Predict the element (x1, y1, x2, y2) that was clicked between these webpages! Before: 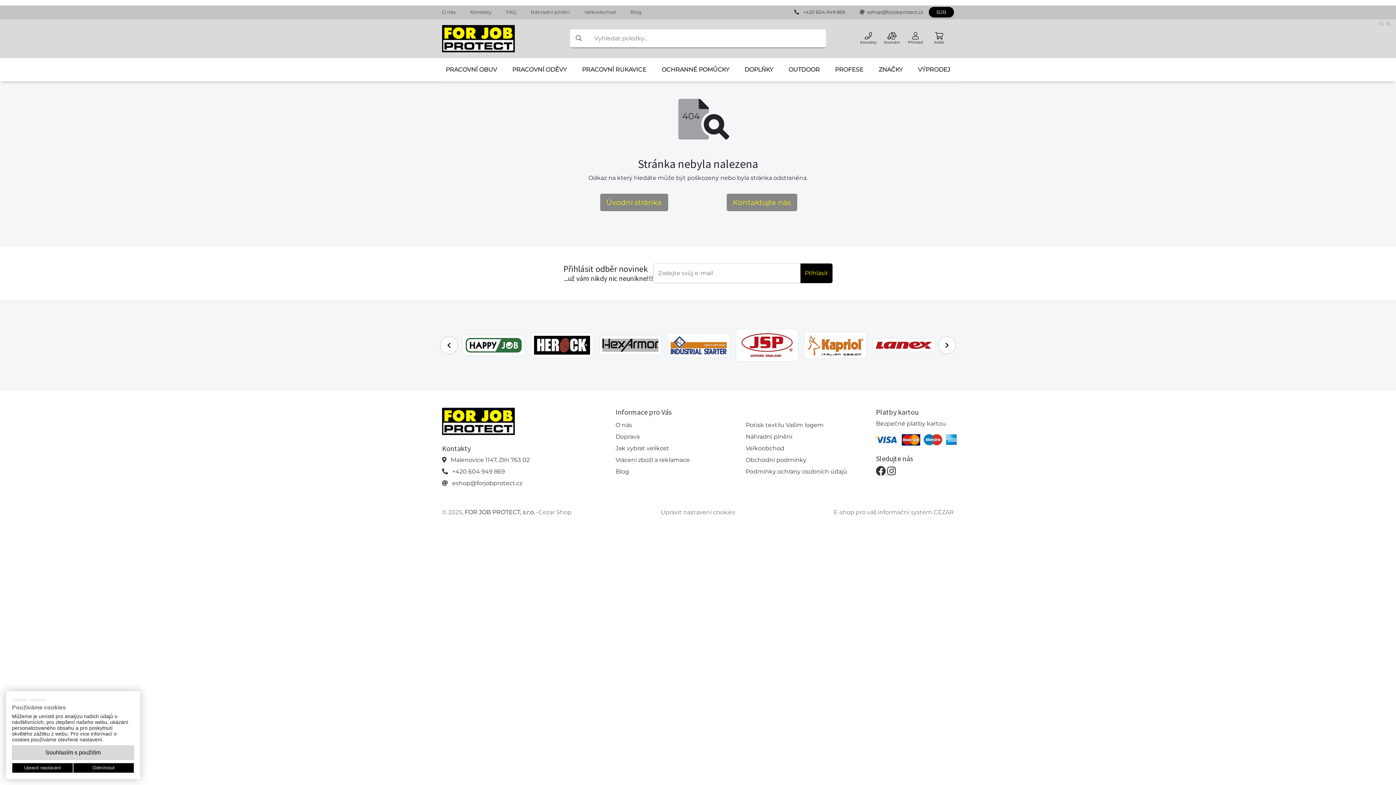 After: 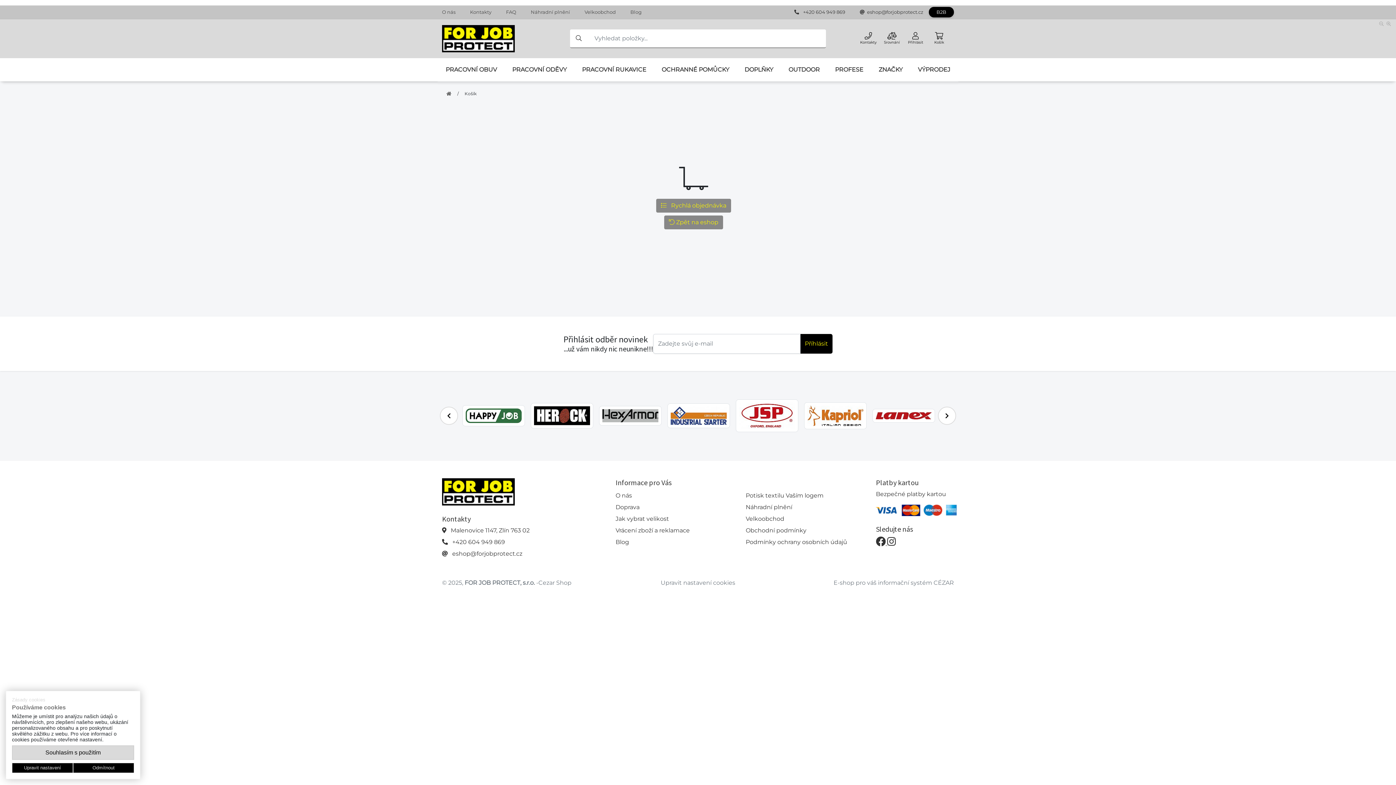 Action: bbox: (934, 32, 944, 45) label: Košík